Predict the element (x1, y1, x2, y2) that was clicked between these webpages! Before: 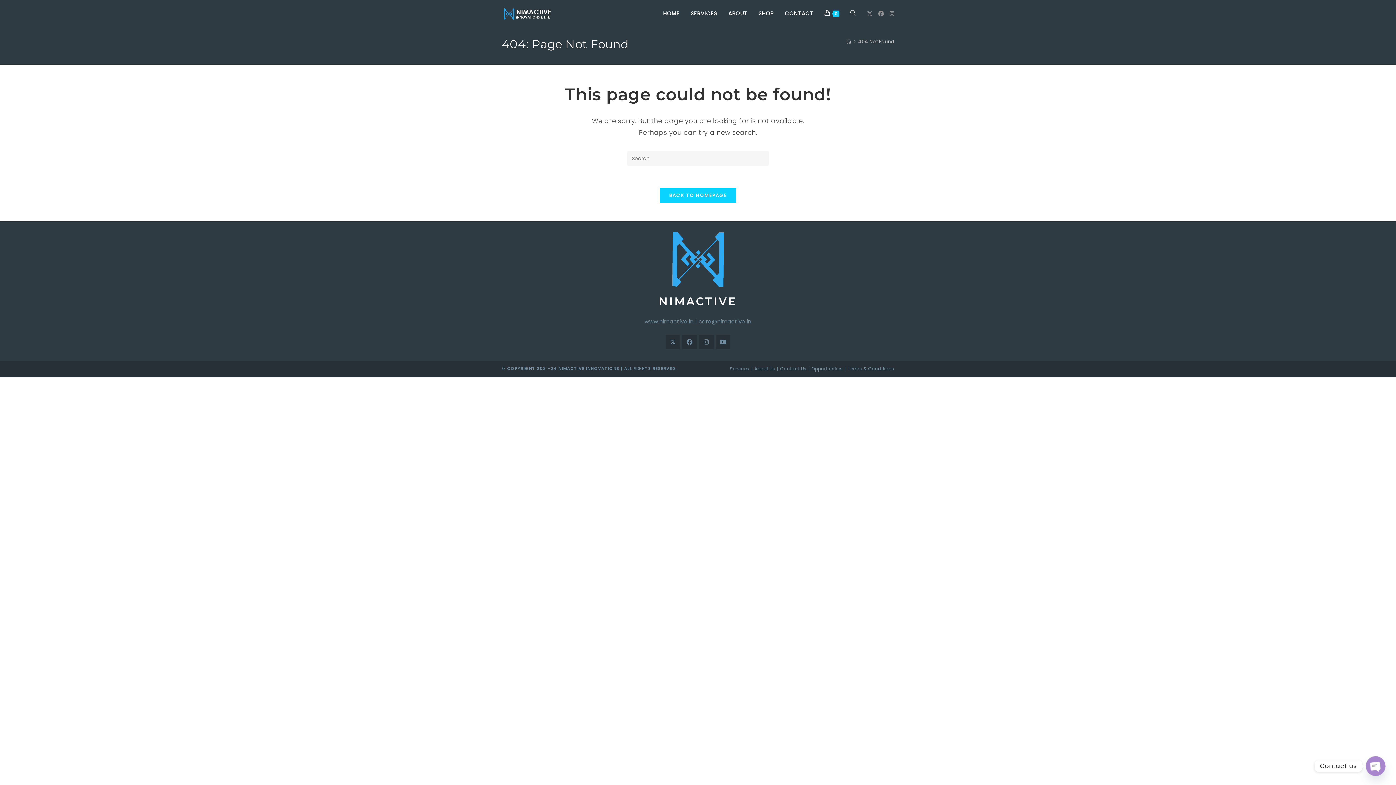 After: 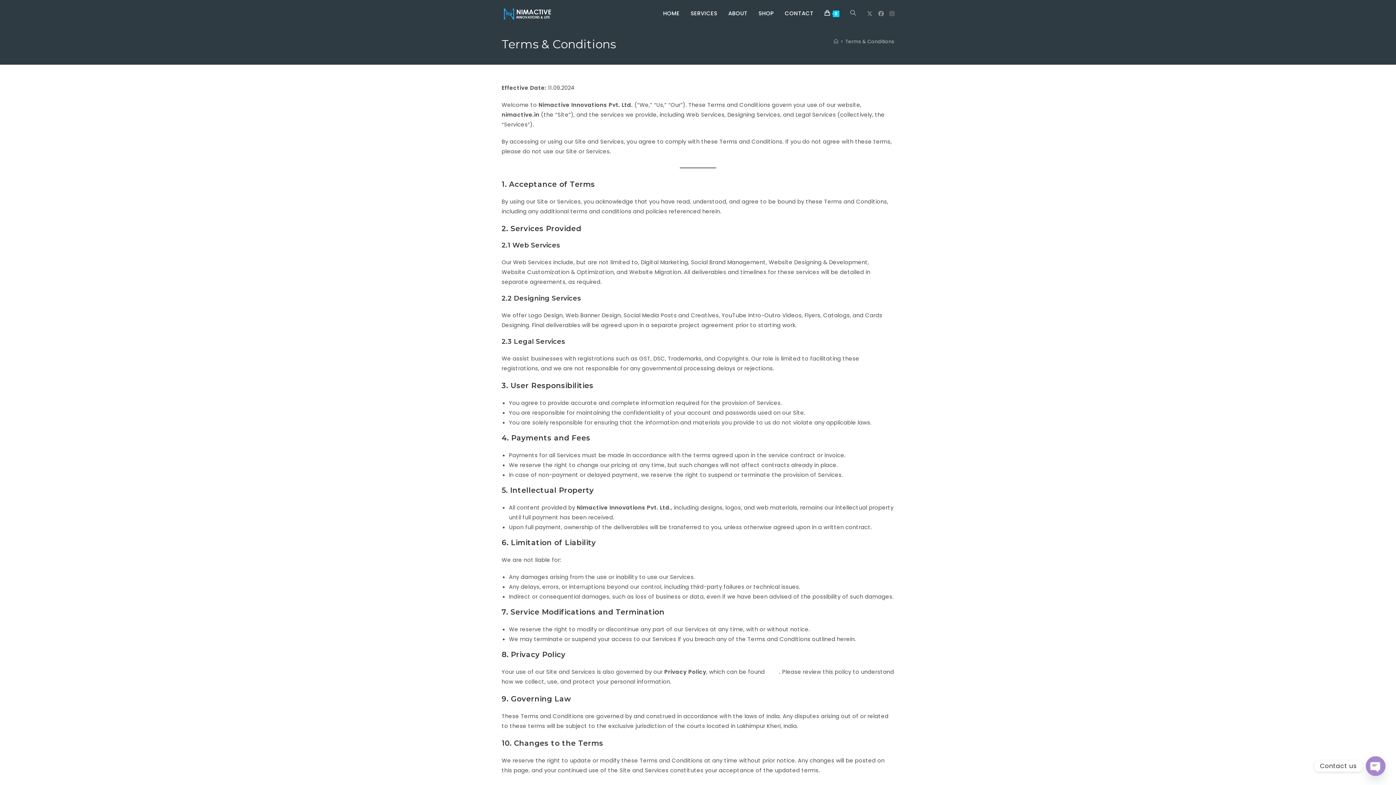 Action: label: Terms & Conditions bbox: (847, 365, 894, 372)